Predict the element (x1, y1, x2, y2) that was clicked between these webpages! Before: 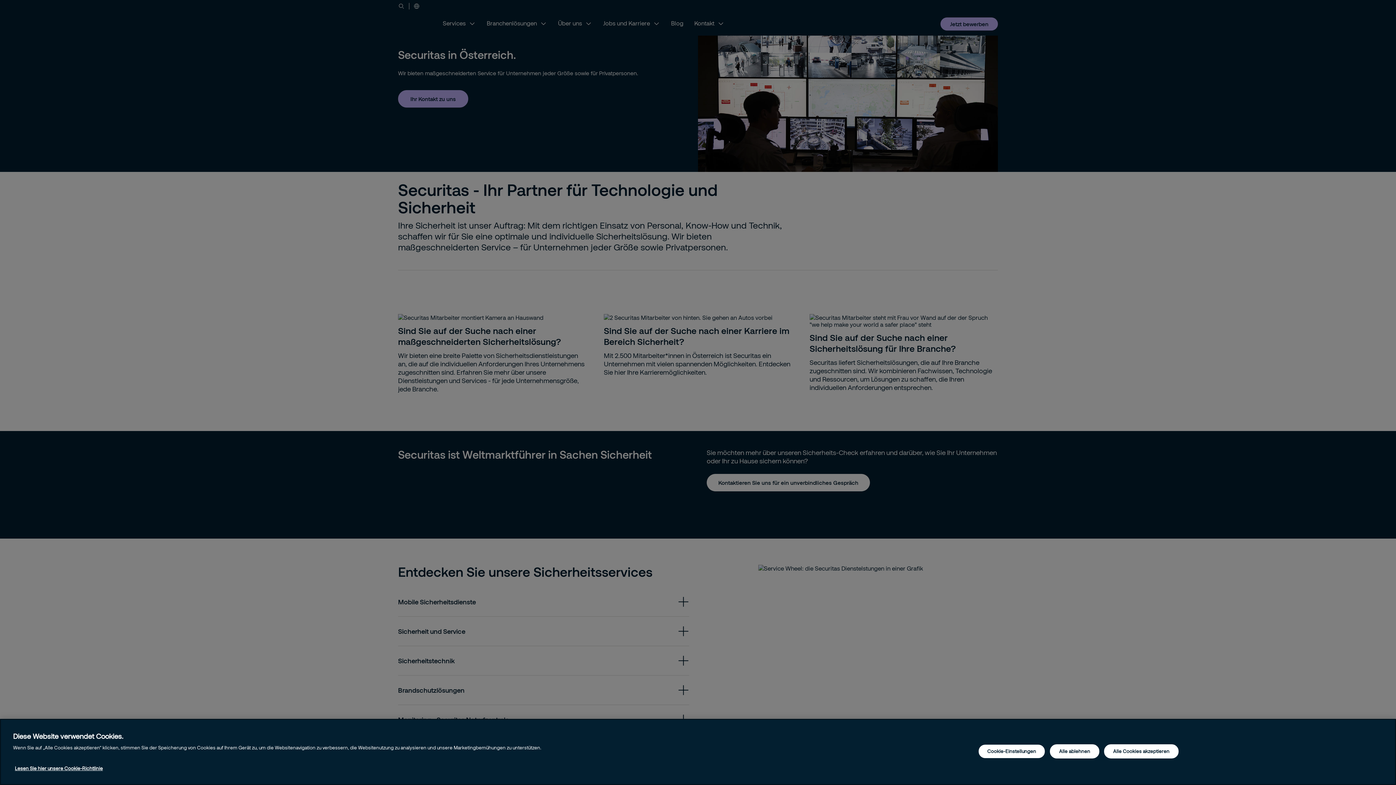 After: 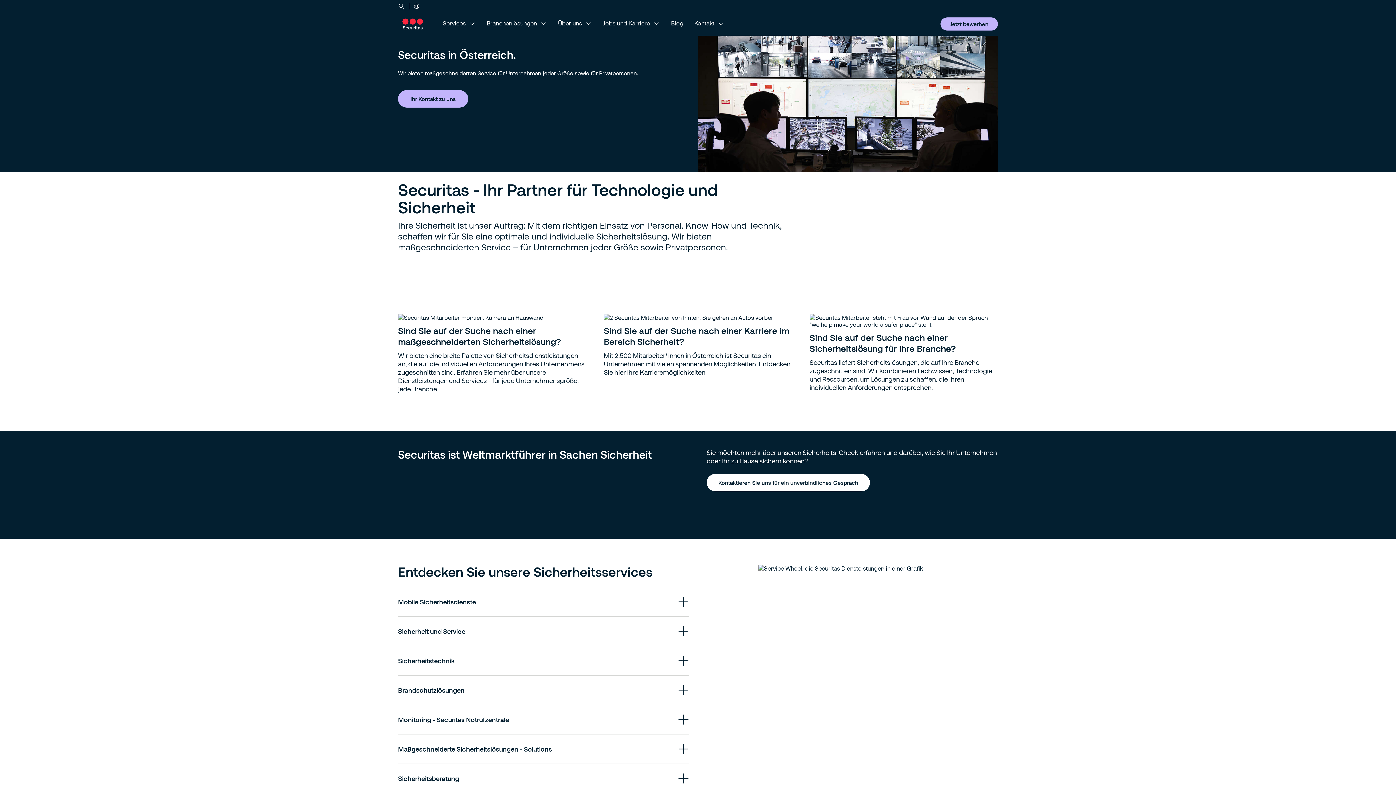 Action: bbox: (1104, 744, 1178, 758) label: Alle Cookies akzeptieren